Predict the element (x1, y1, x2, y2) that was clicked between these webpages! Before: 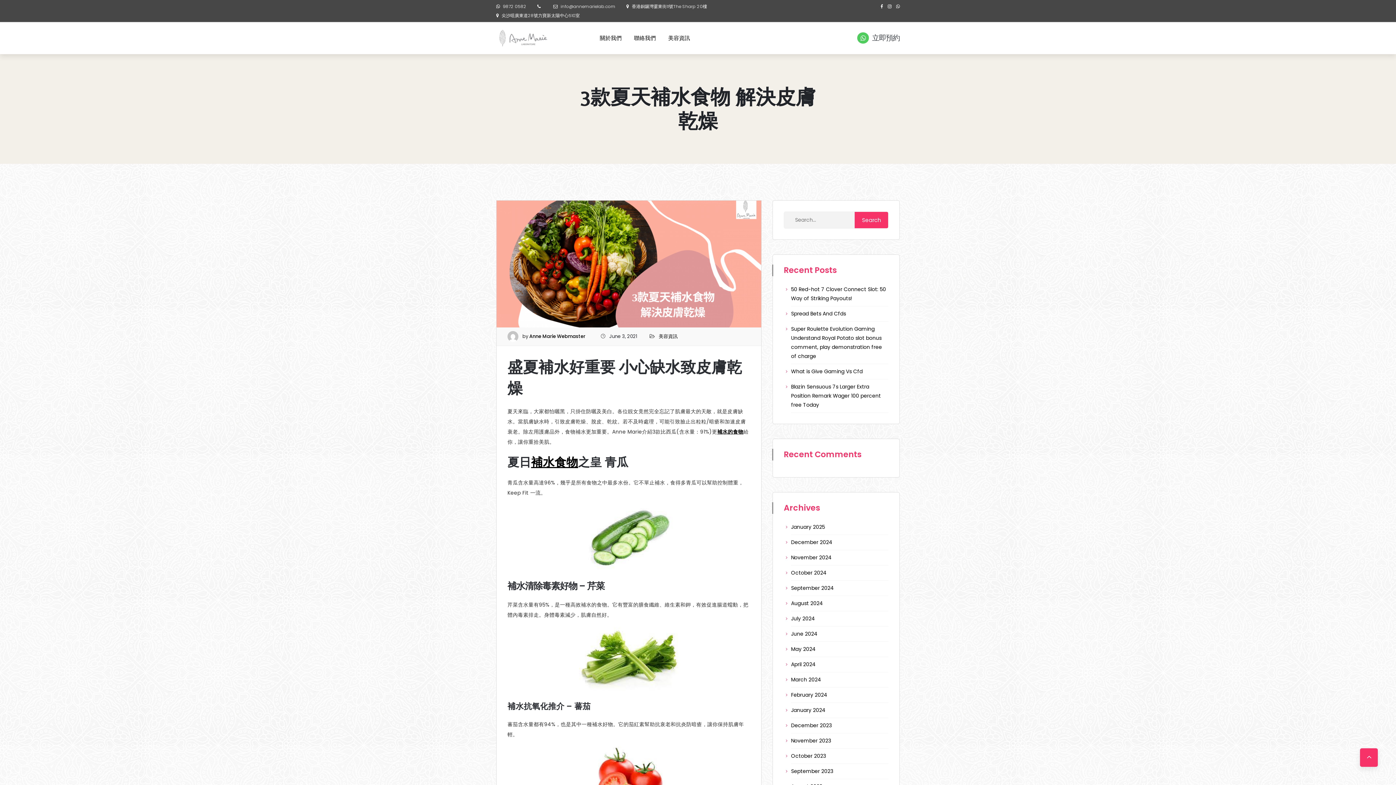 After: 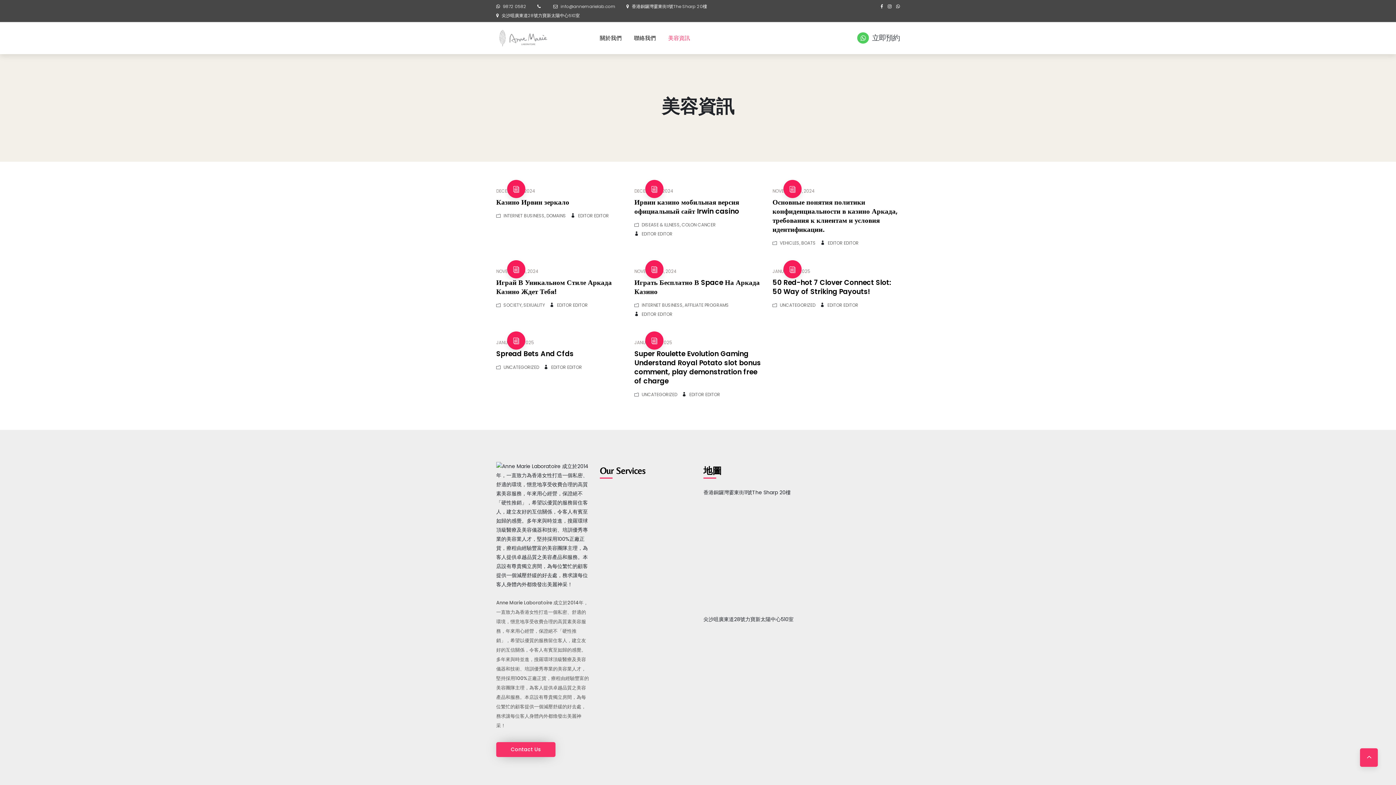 Action: label: 美容資訊 bbox: (668, 22, 690, 53)